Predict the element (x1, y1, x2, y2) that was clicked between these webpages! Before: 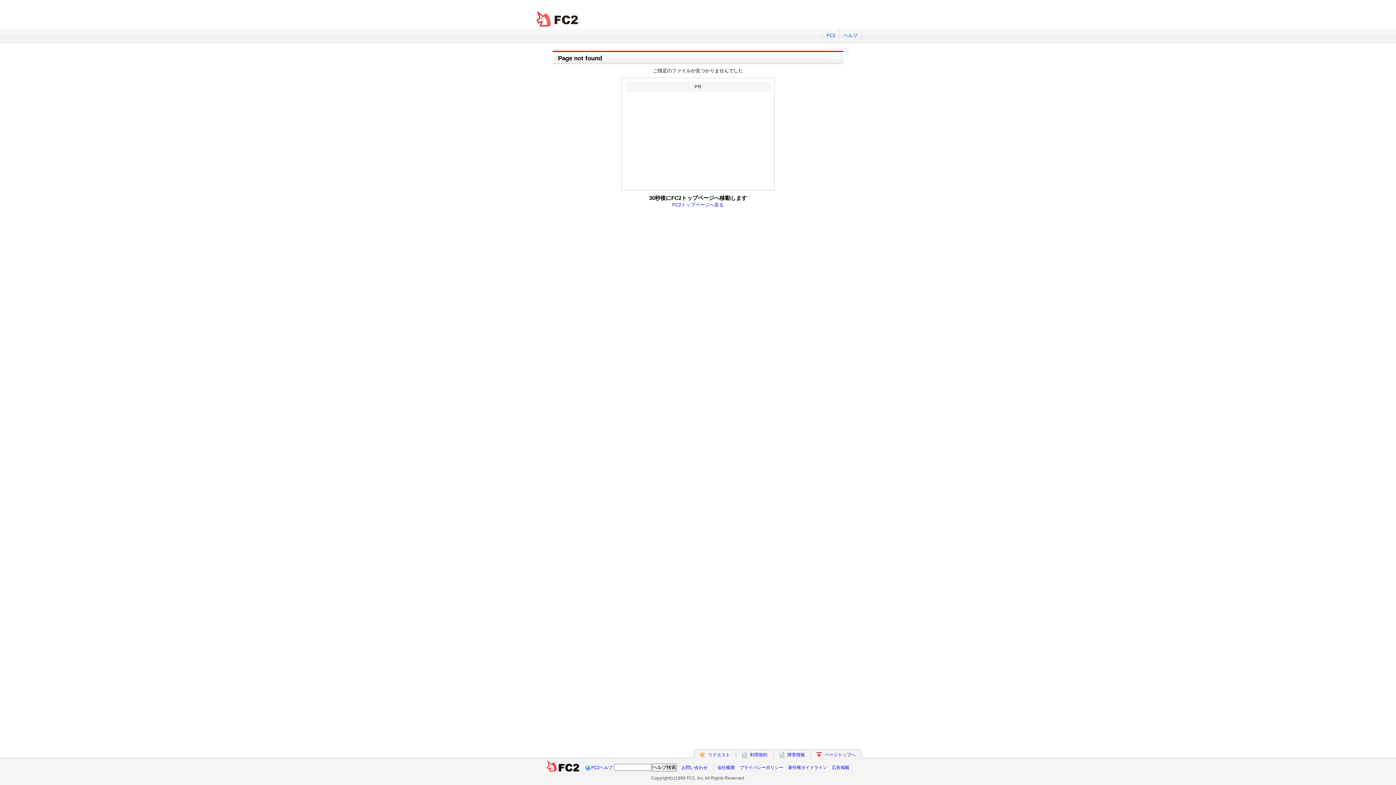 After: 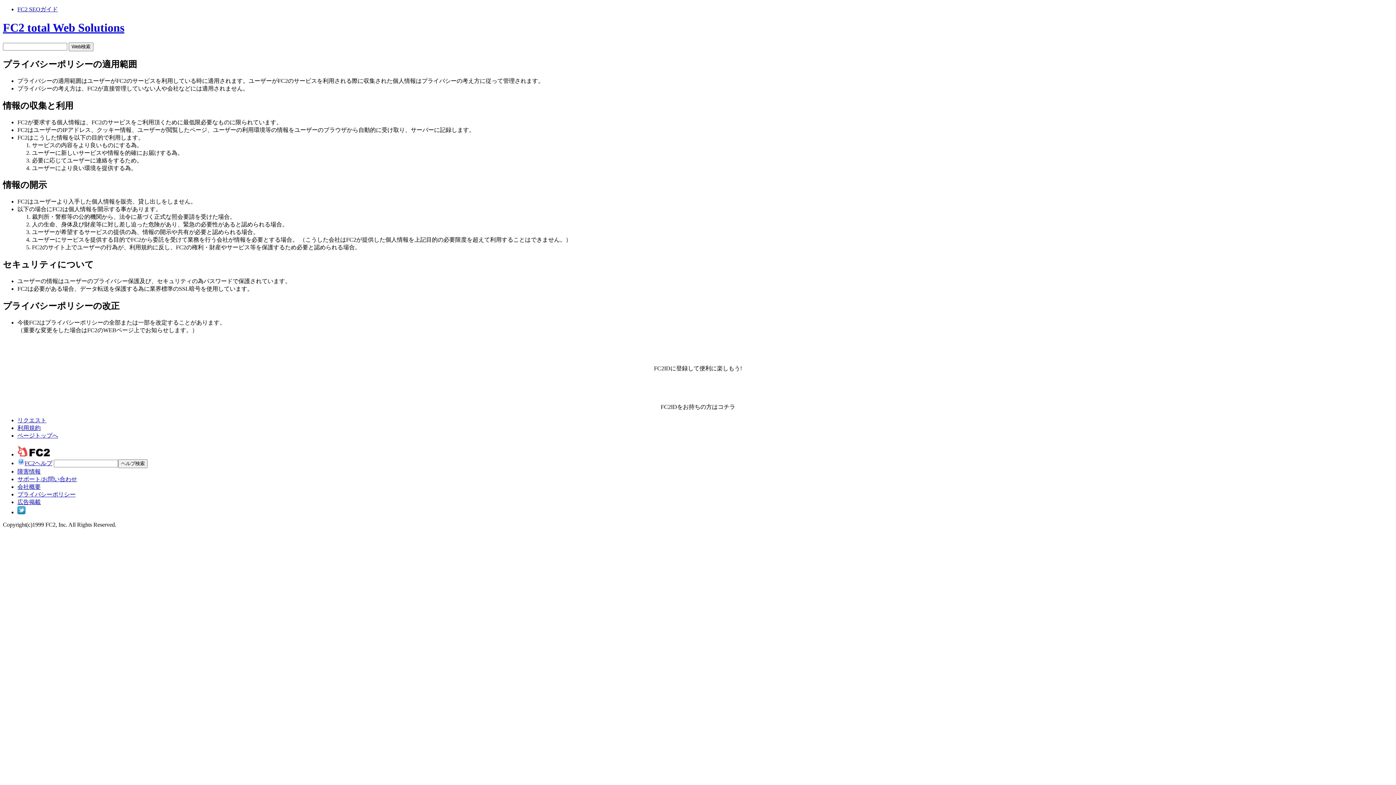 Action: bbox: (739, 765, 783, 770) label: プライバシーポリシー